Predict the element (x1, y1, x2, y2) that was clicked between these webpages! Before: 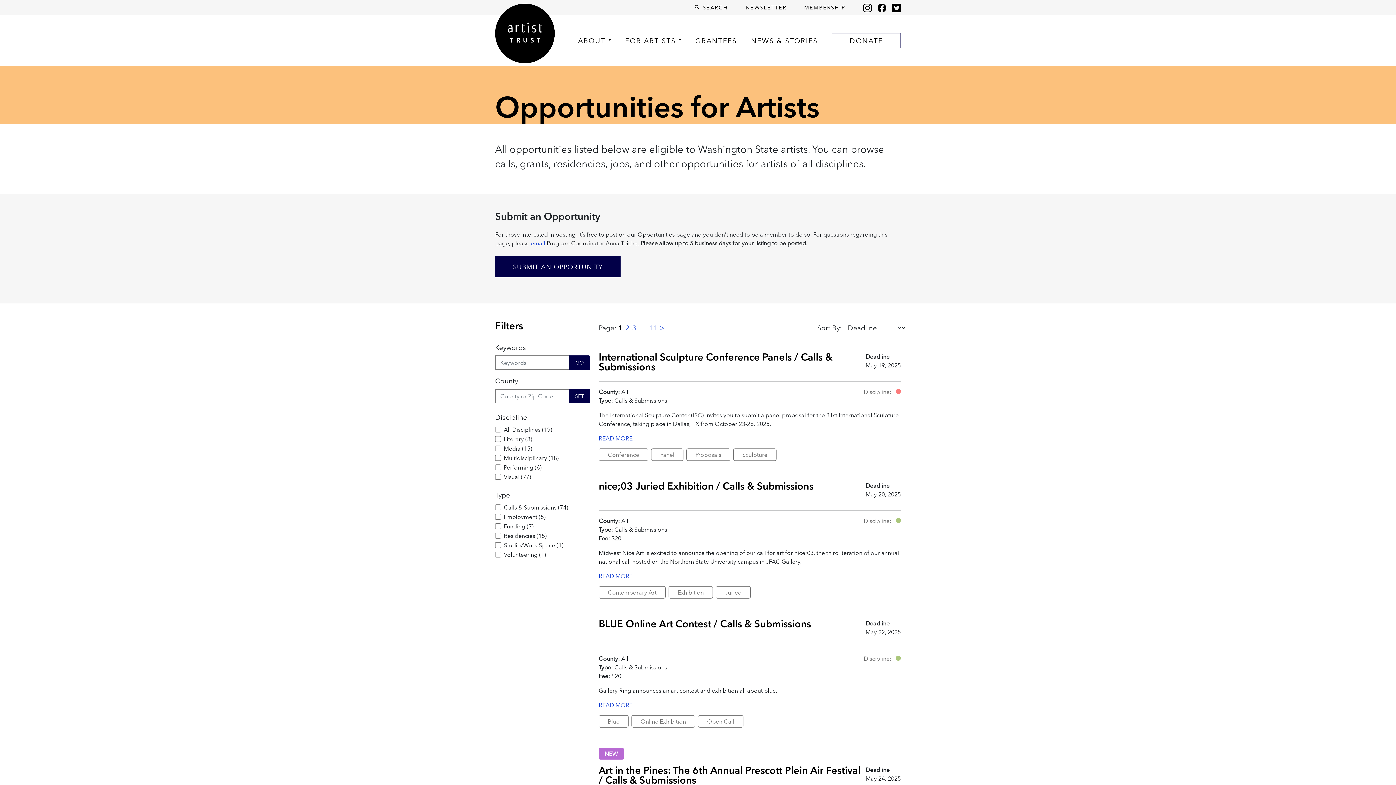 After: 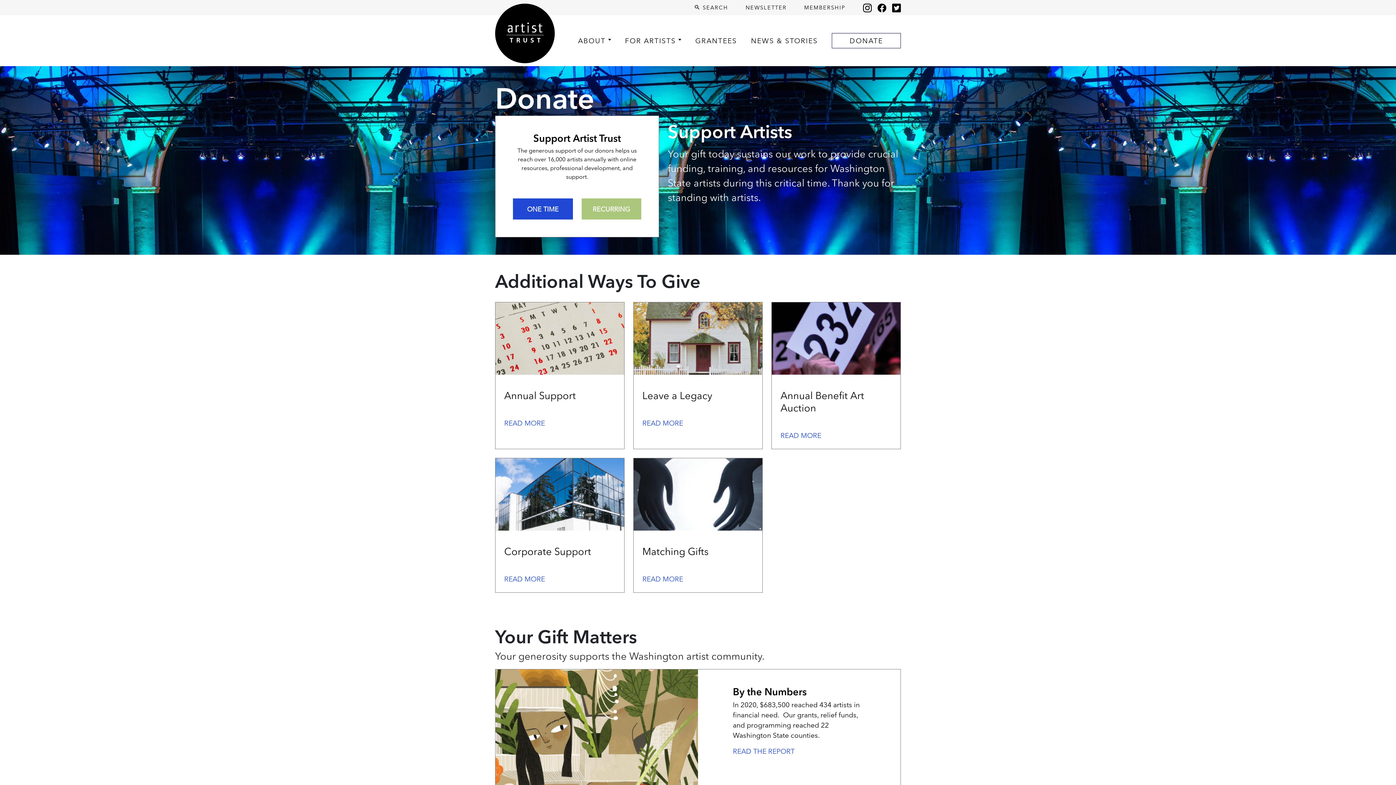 Action: label: DONATE bbox: (832, 33, 901, 48)